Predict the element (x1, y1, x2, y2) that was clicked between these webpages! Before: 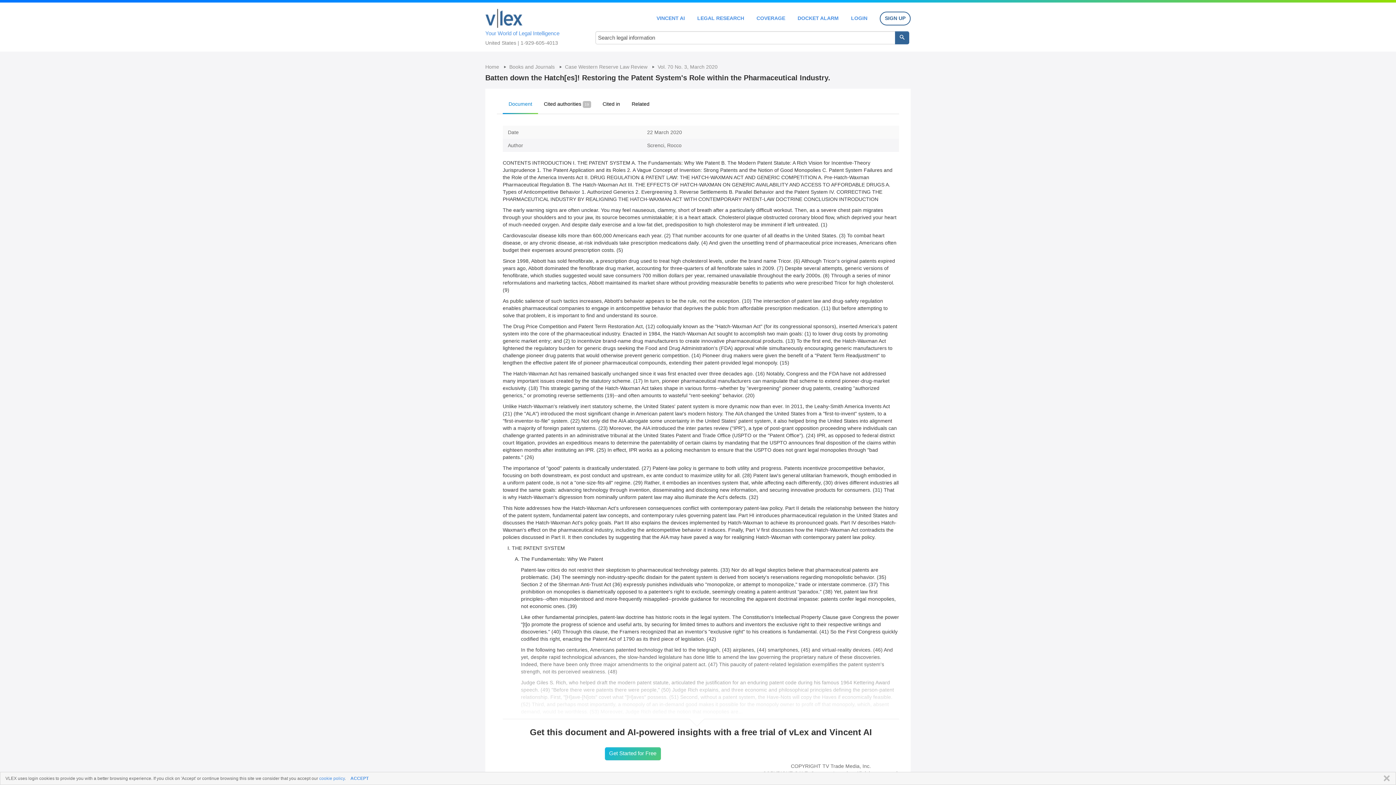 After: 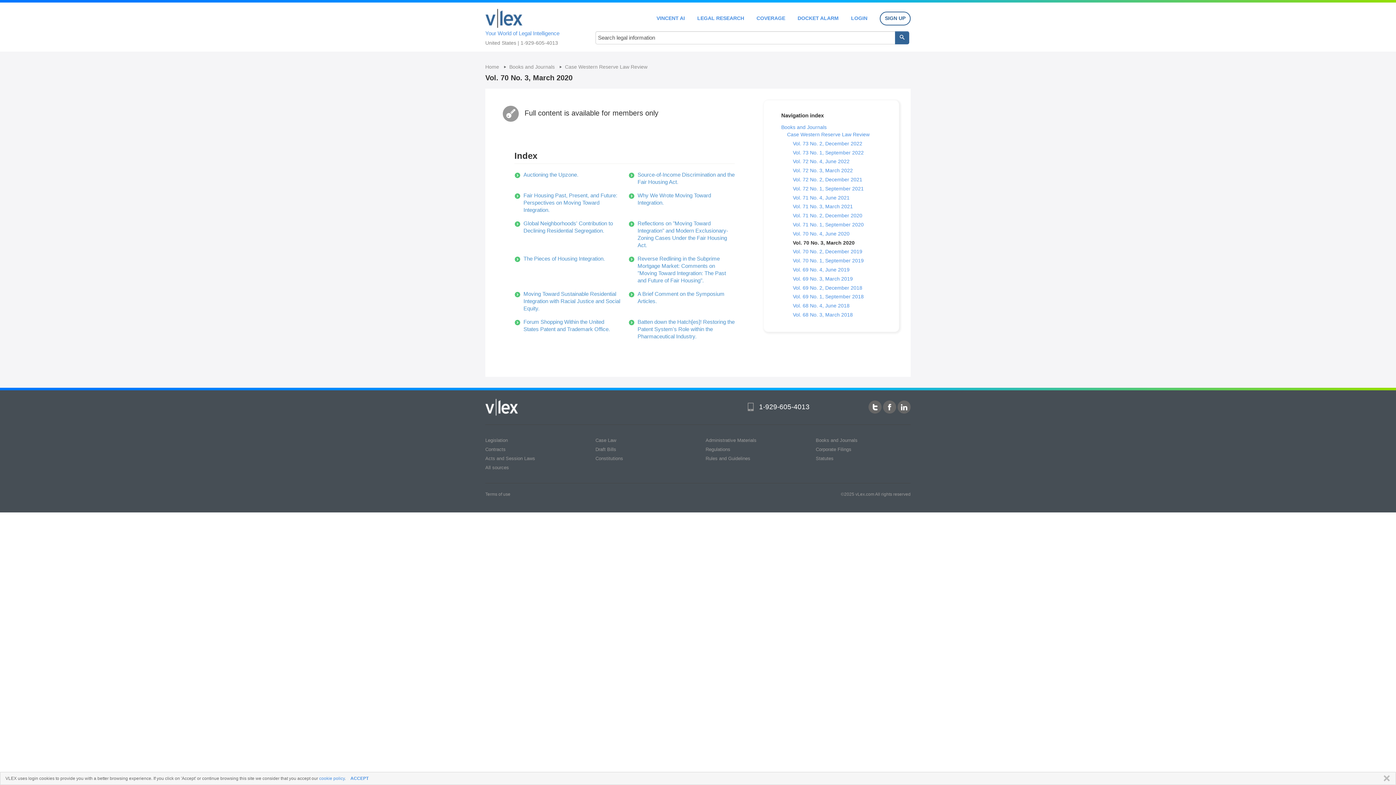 Action: bbox: (657, 64, 717, 69) label: Vol. 70 No. 3, March 2020